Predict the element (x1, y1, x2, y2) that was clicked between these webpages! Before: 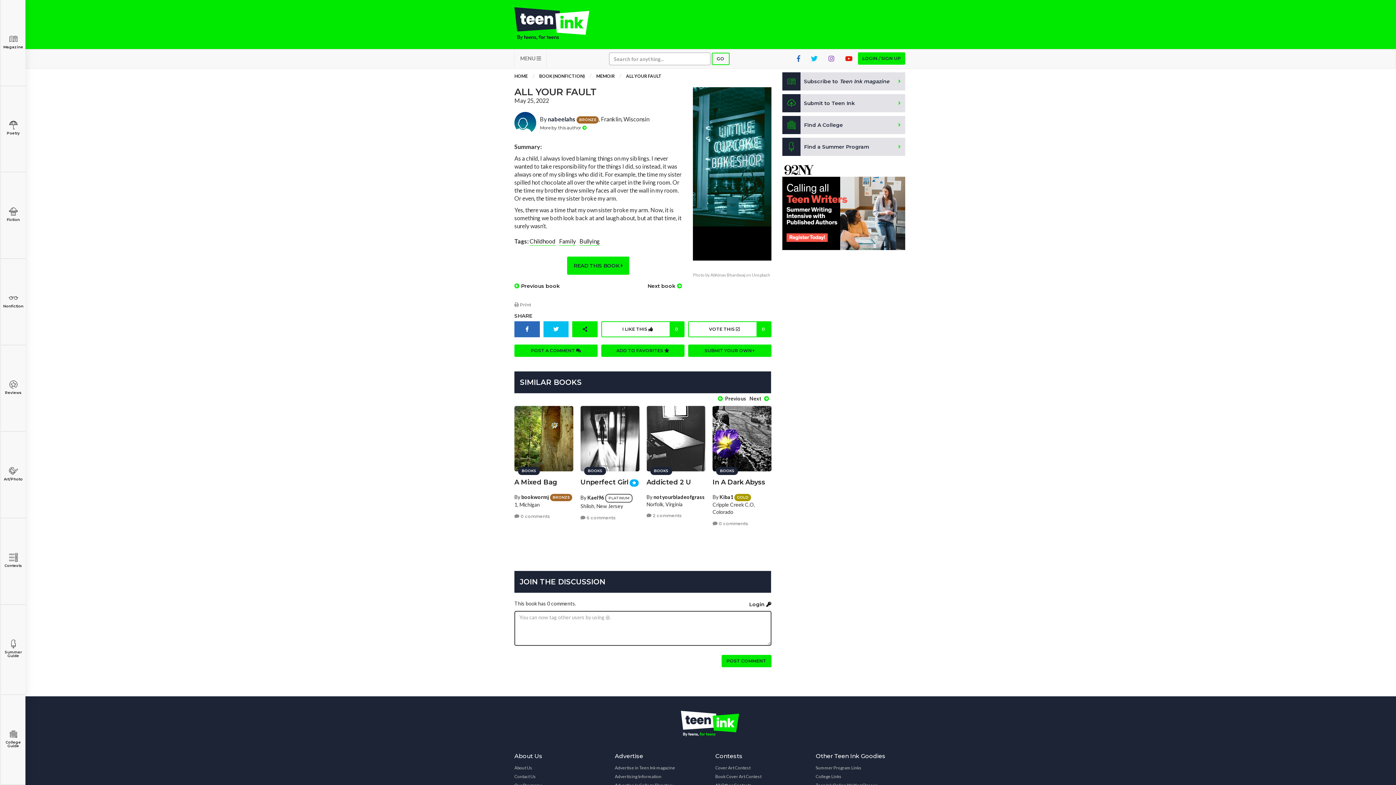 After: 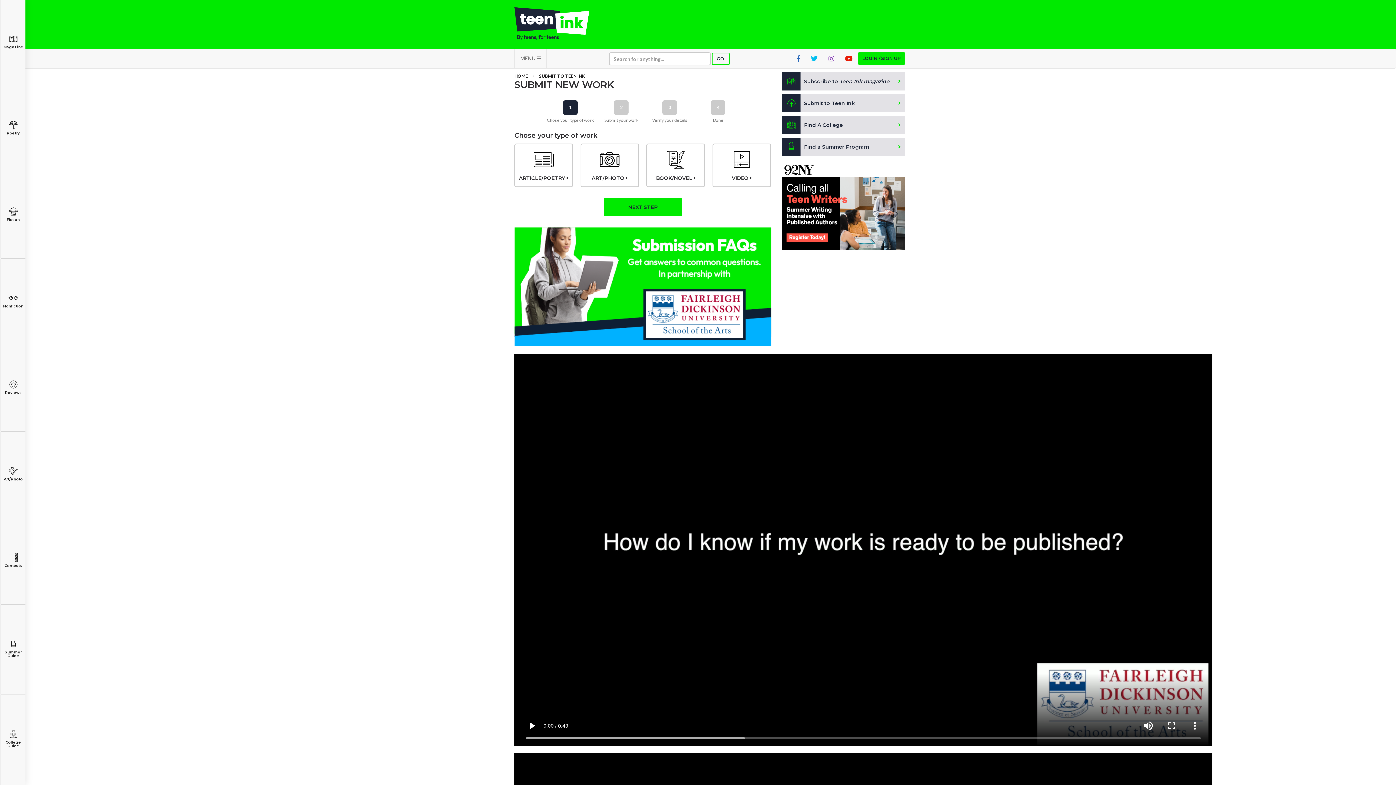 Action: bbox: (782, 94, 905, 112) label: Submit to Teen Ink